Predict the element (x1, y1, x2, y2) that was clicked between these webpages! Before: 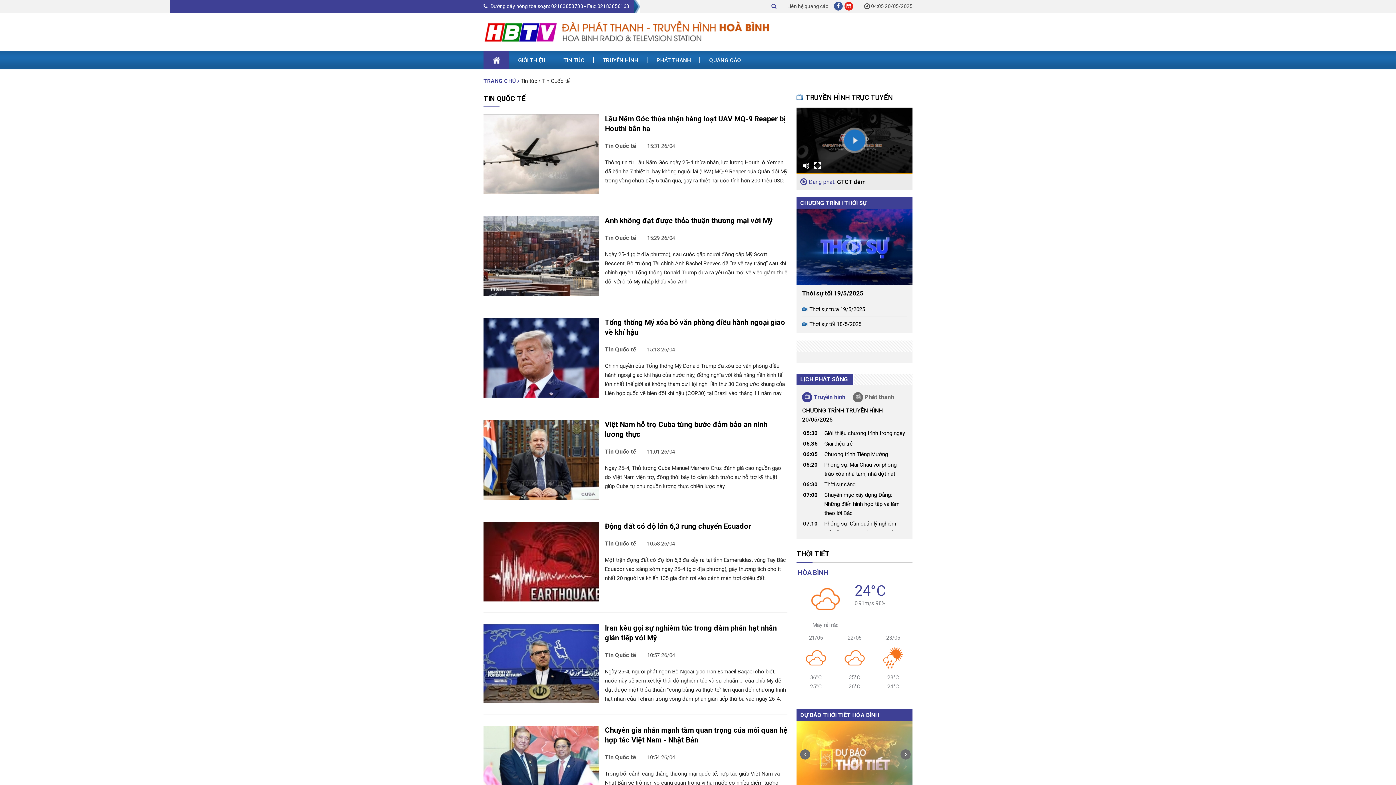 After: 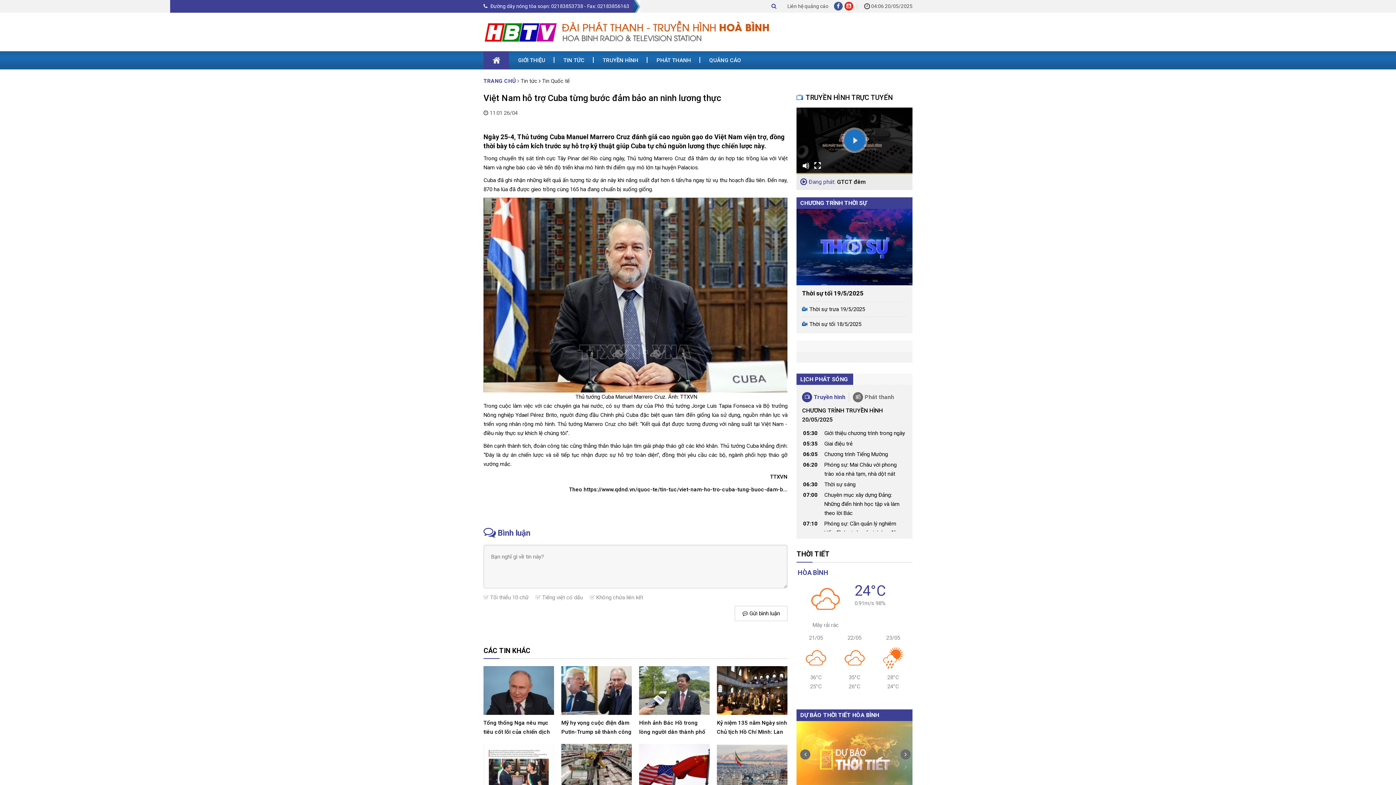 Action: bbox: (483, 456, 599, 463)